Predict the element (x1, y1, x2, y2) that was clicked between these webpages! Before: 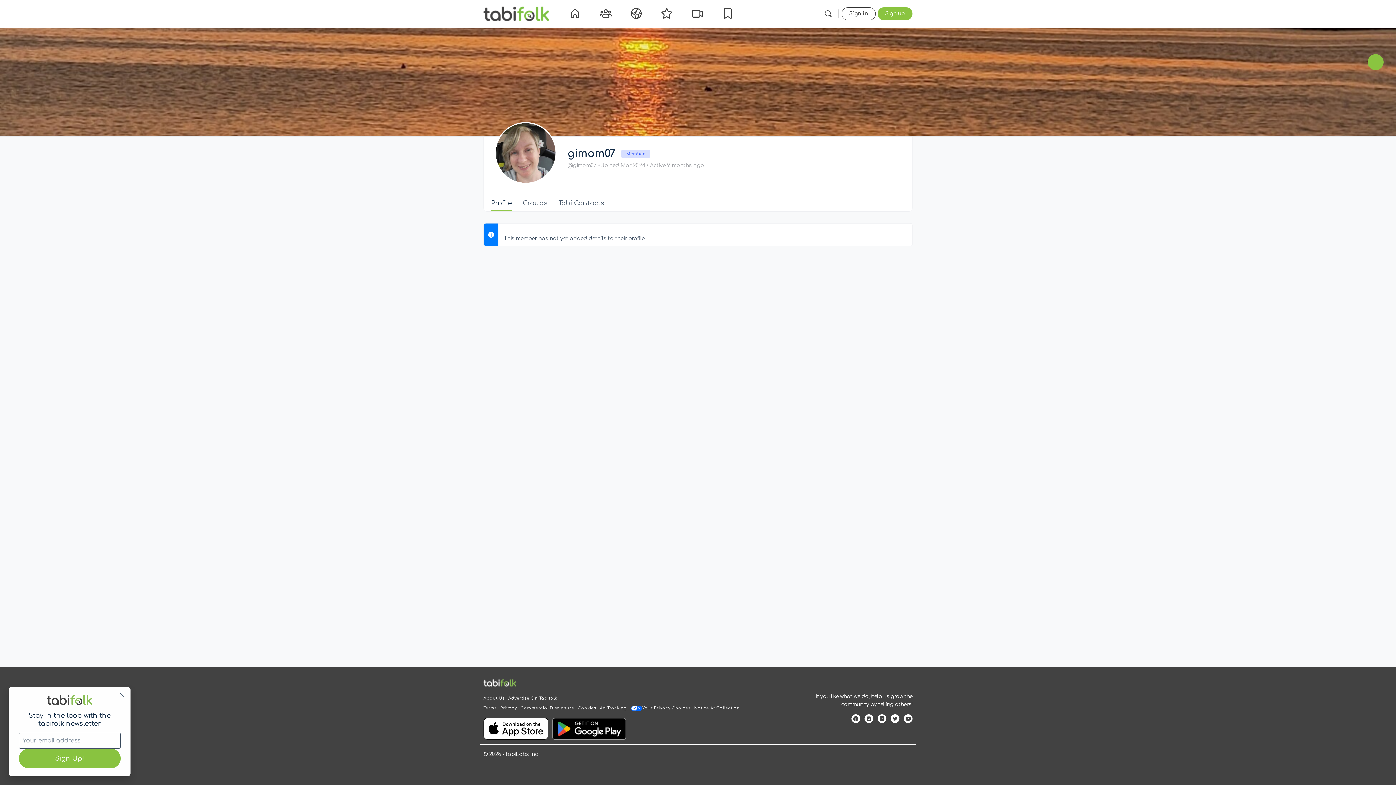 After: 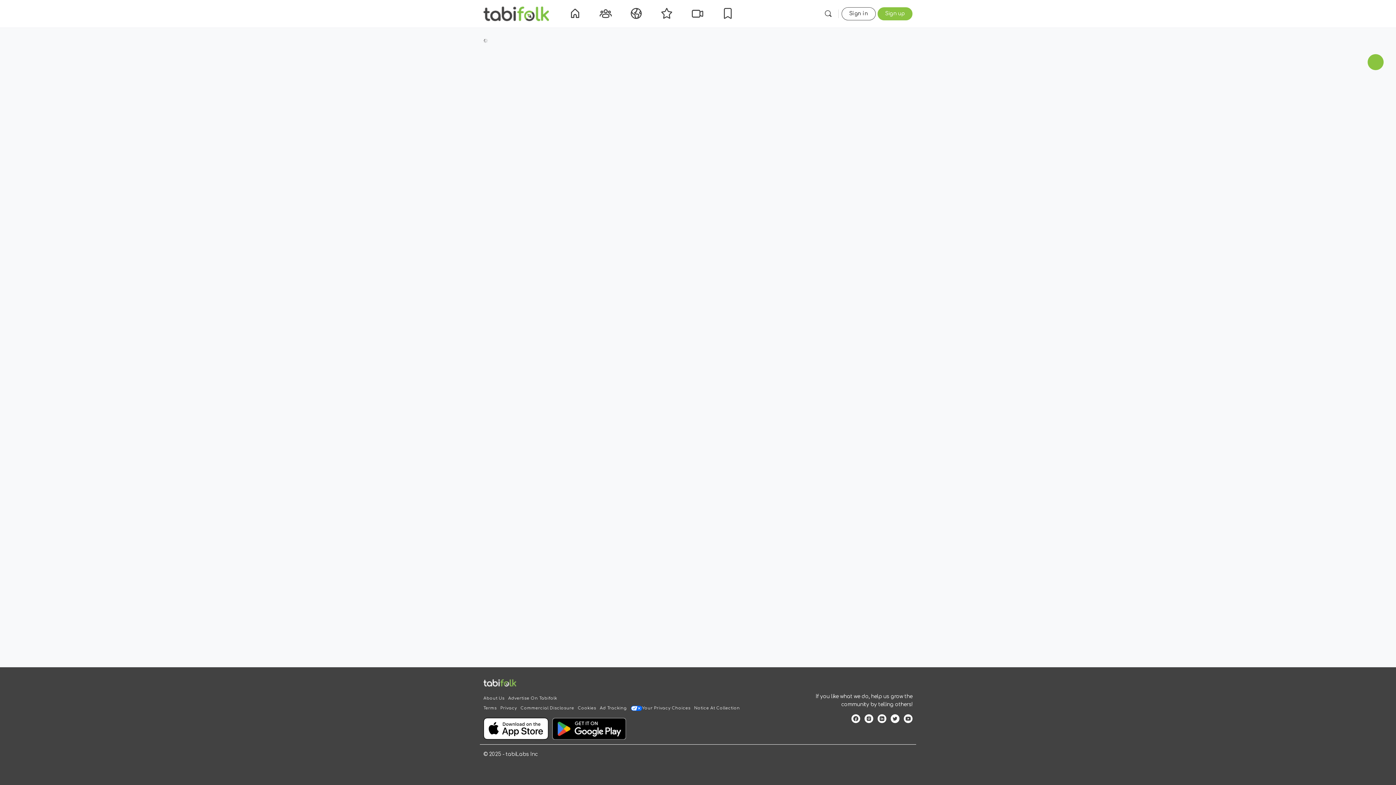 Action: bbox: (500, 706, 517, 710) label: Privacy